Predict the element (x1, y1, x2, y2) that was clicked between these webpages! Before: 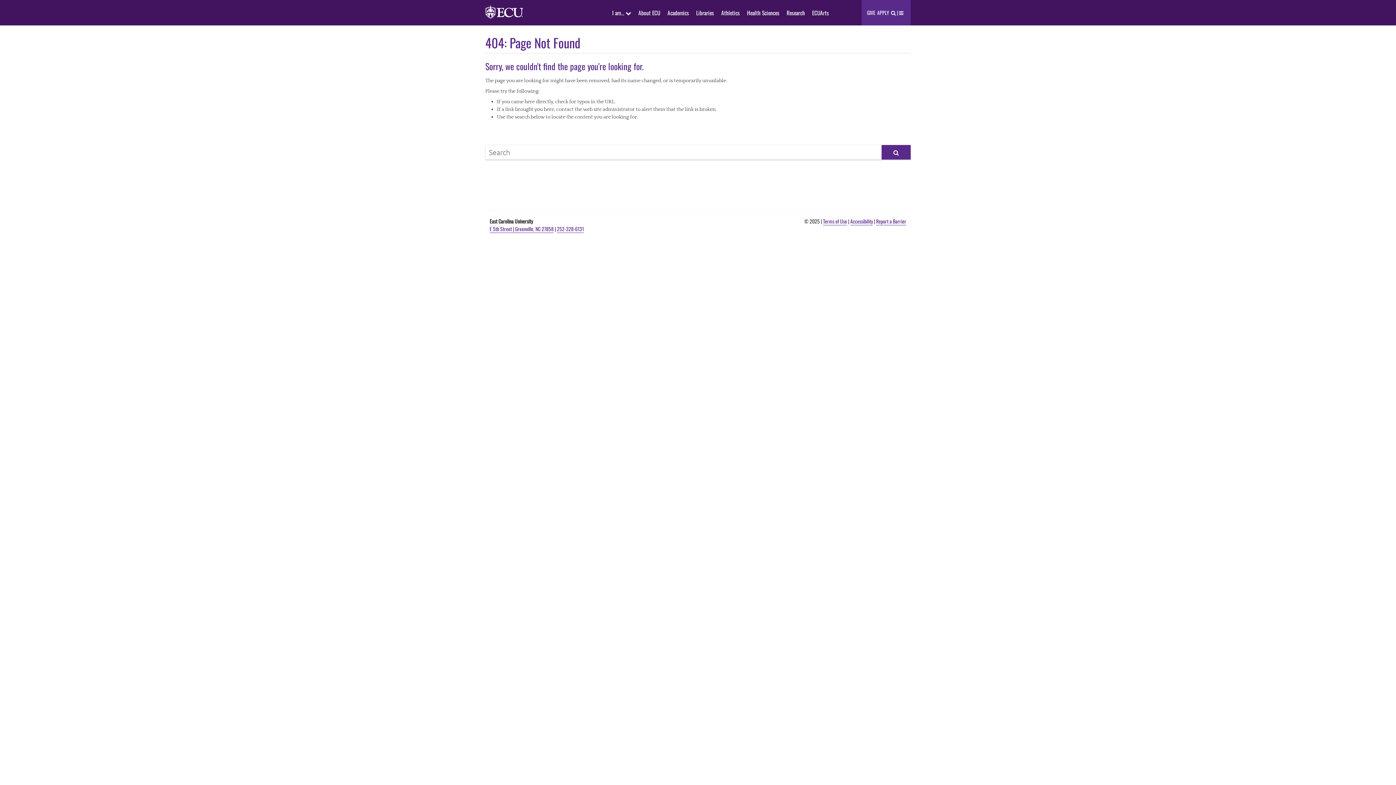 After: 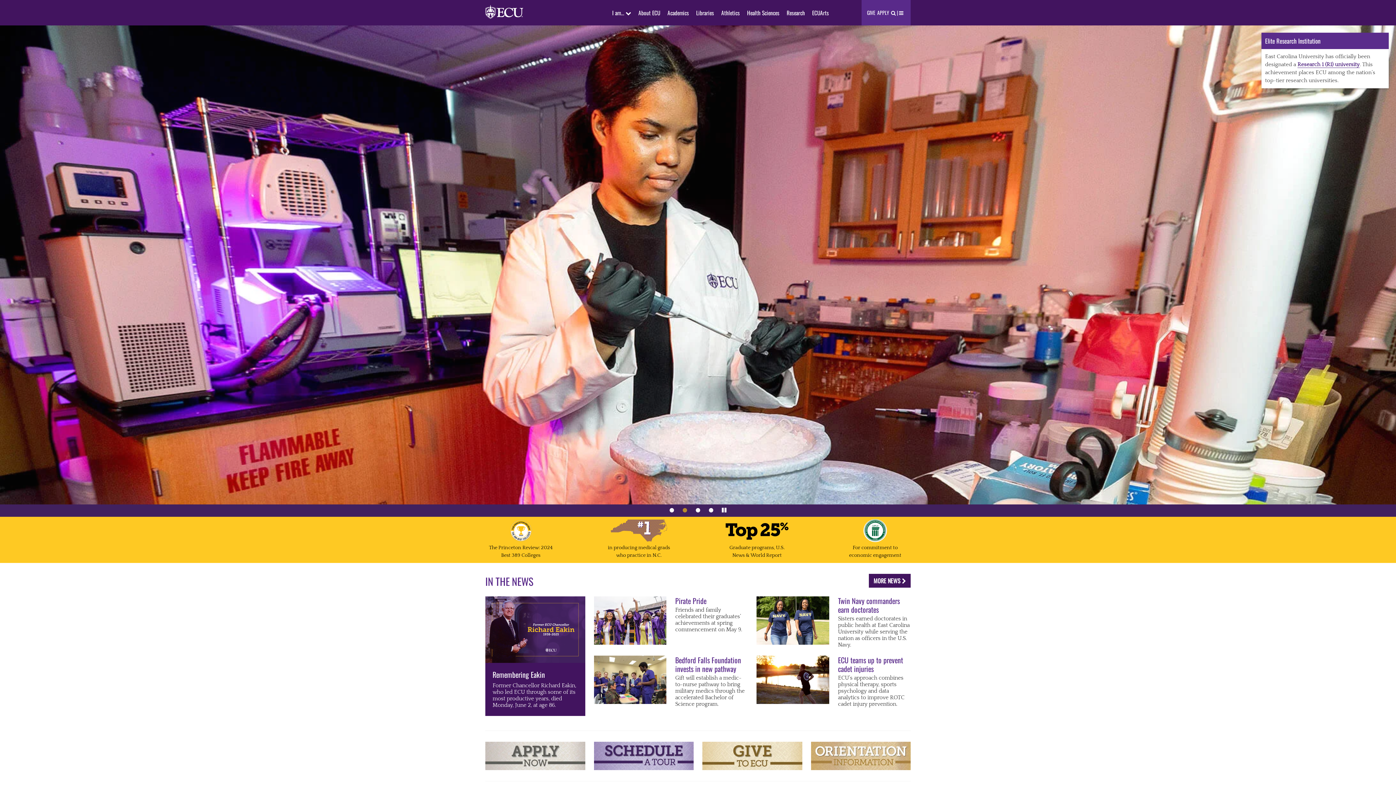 Action: bbox: (485, 5, 523, 20)